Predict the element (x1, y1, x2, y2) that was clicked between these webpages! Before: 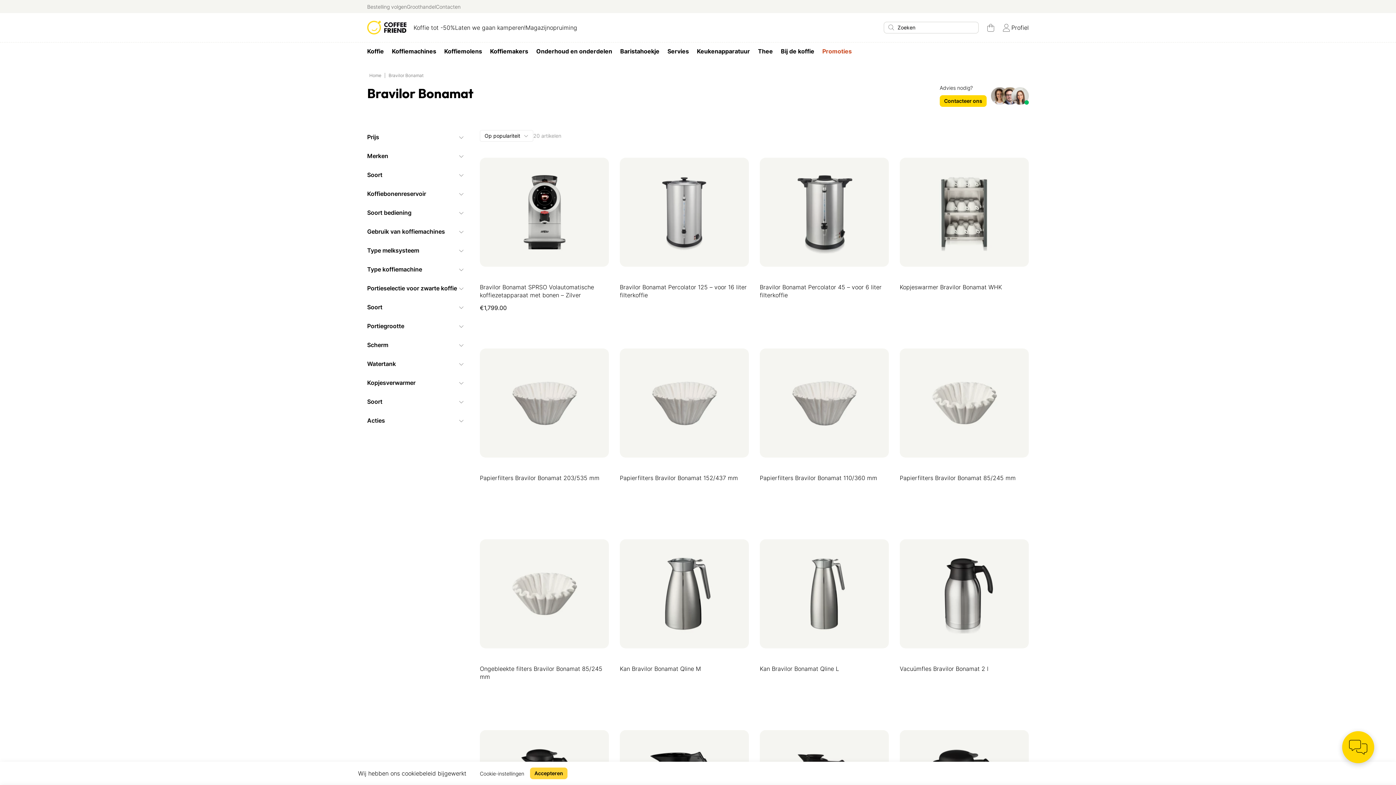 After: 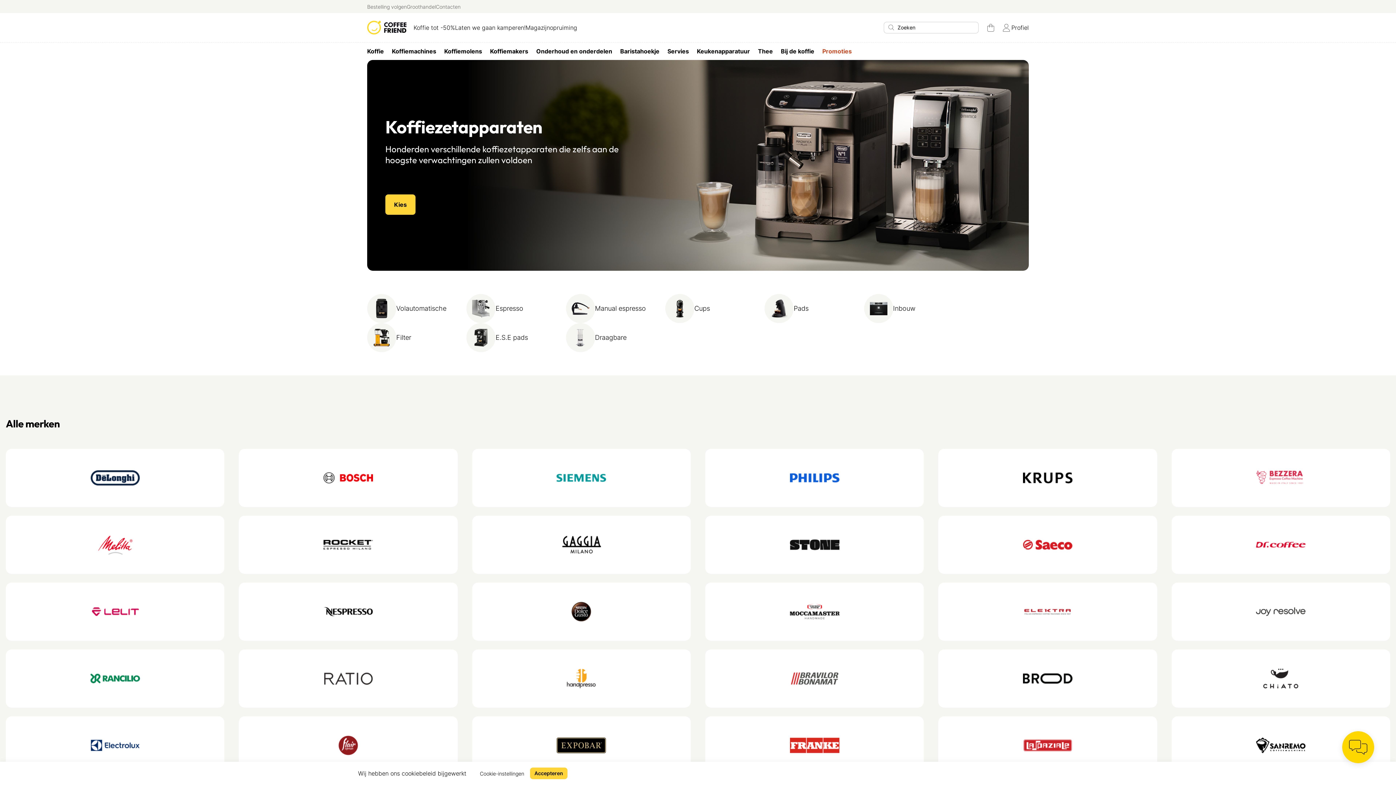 Action: label: Koffiemachines bbox: (388, 45, 440, 56)